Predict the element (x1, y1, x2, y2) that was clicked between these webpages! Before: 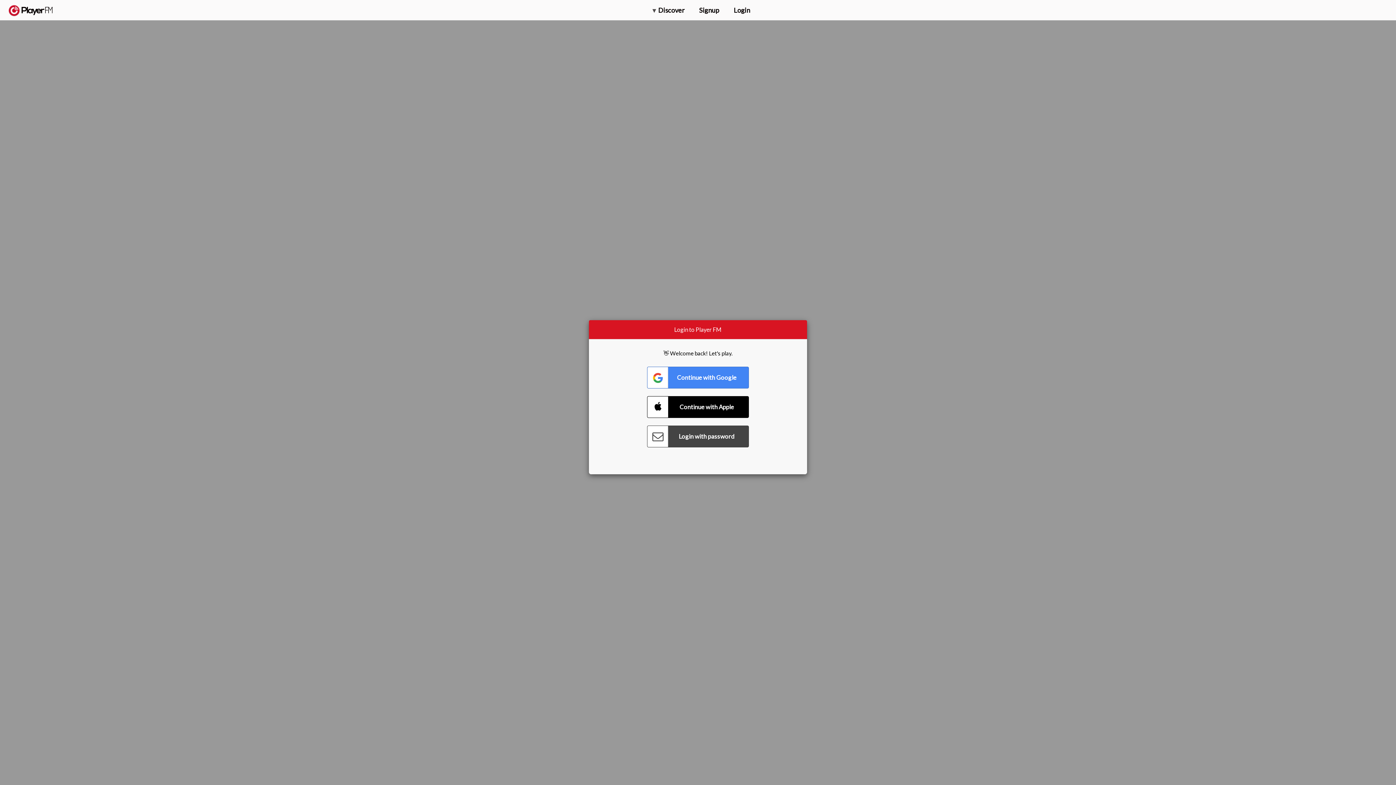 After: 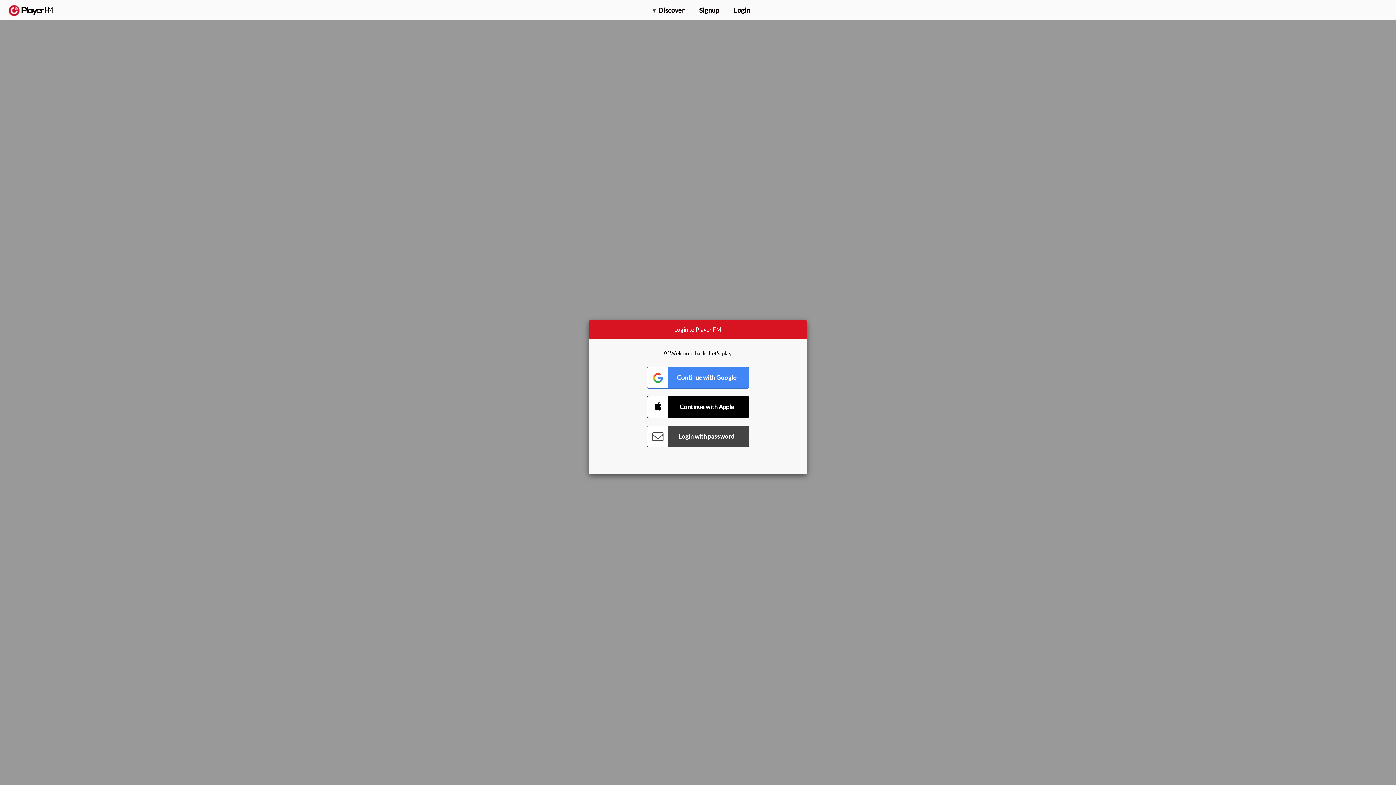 Action: label: Menu launcher bbox: (1375, 5, 1382, 13)